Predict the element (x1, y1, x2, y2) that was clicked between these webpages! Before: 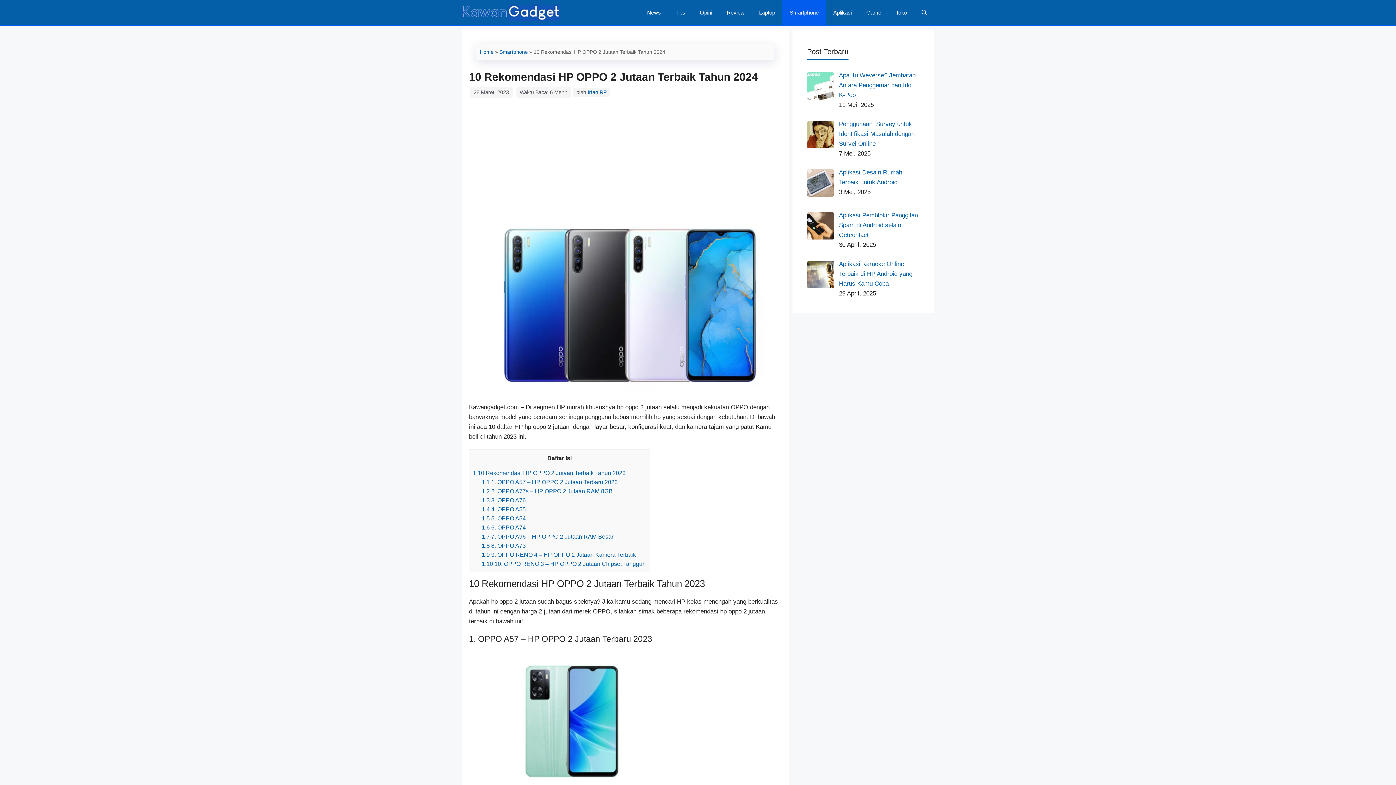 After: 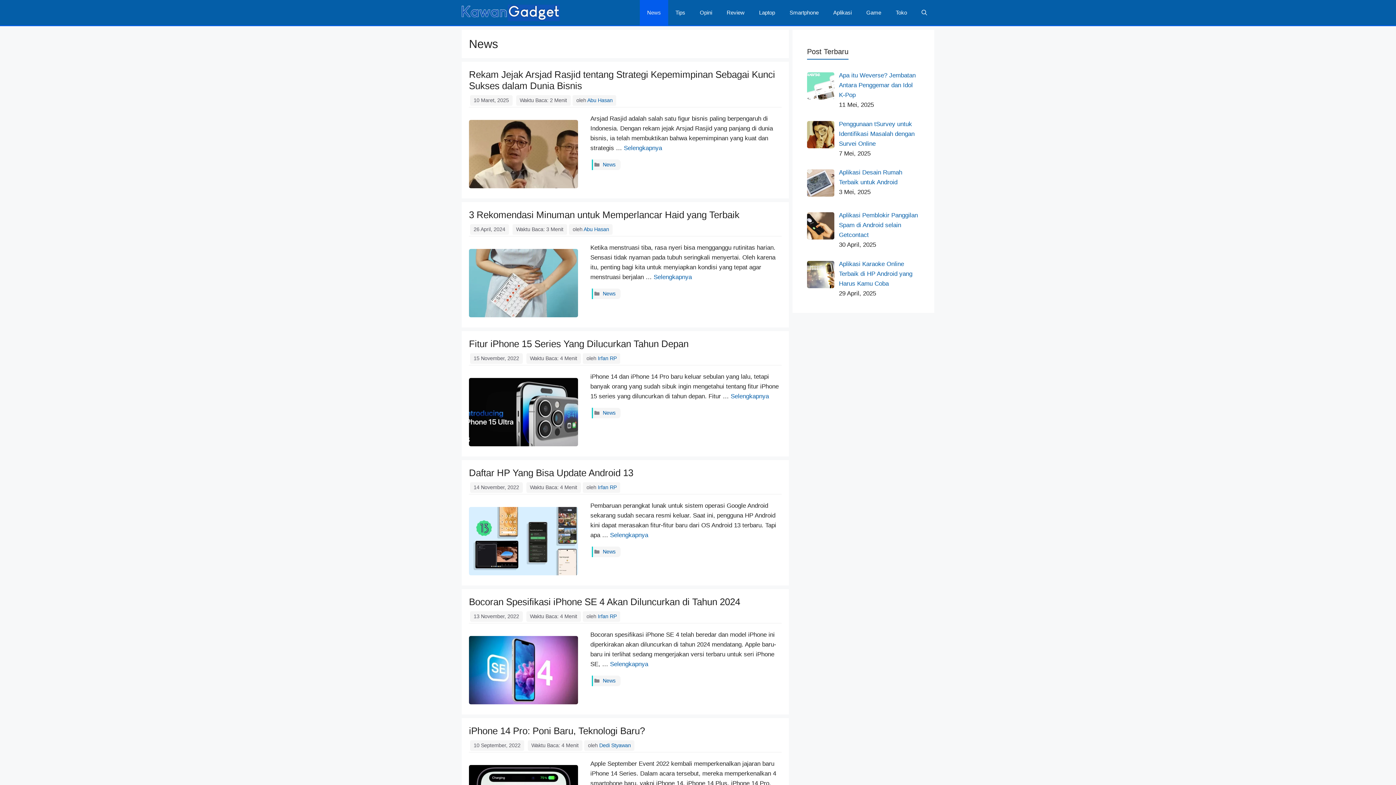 Action: label: News bbox: (640, 0, 668, 25)